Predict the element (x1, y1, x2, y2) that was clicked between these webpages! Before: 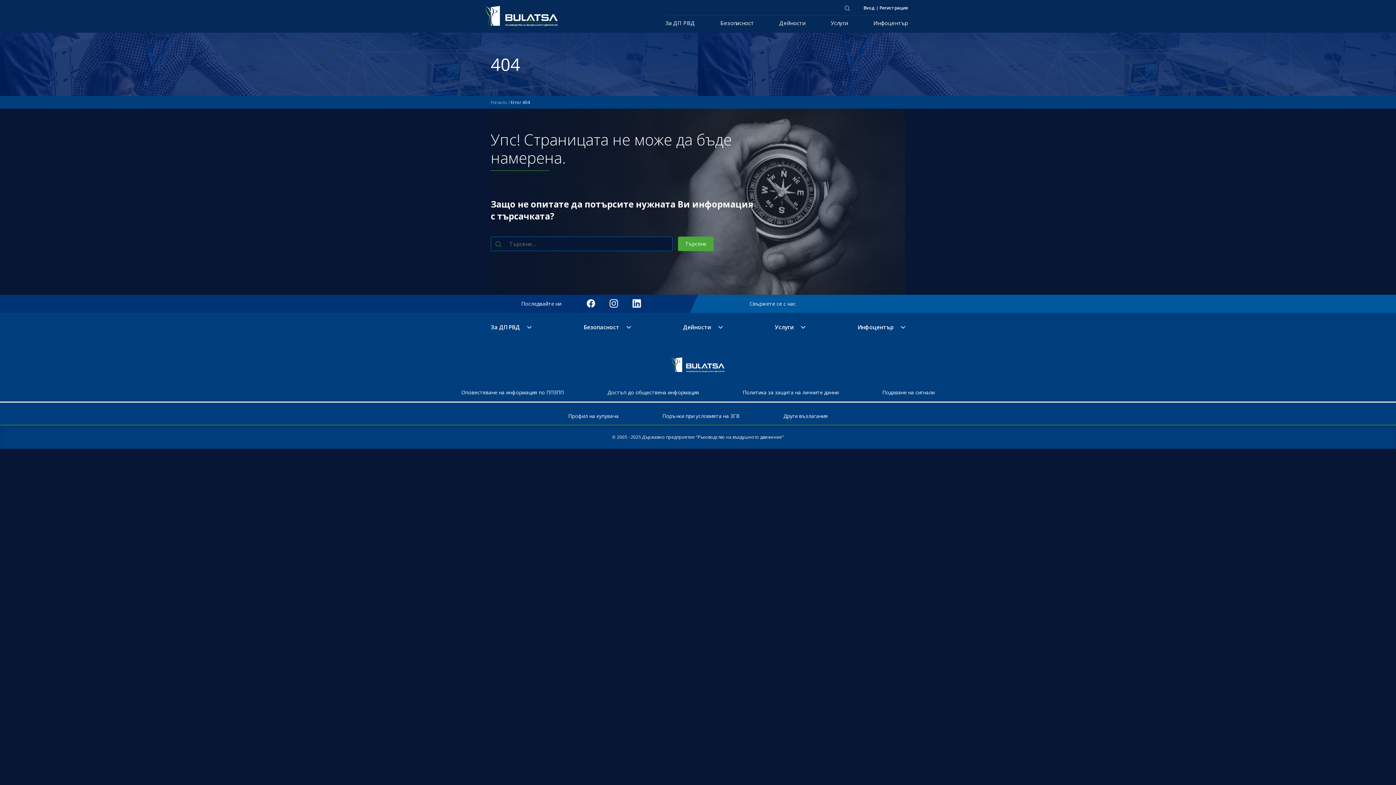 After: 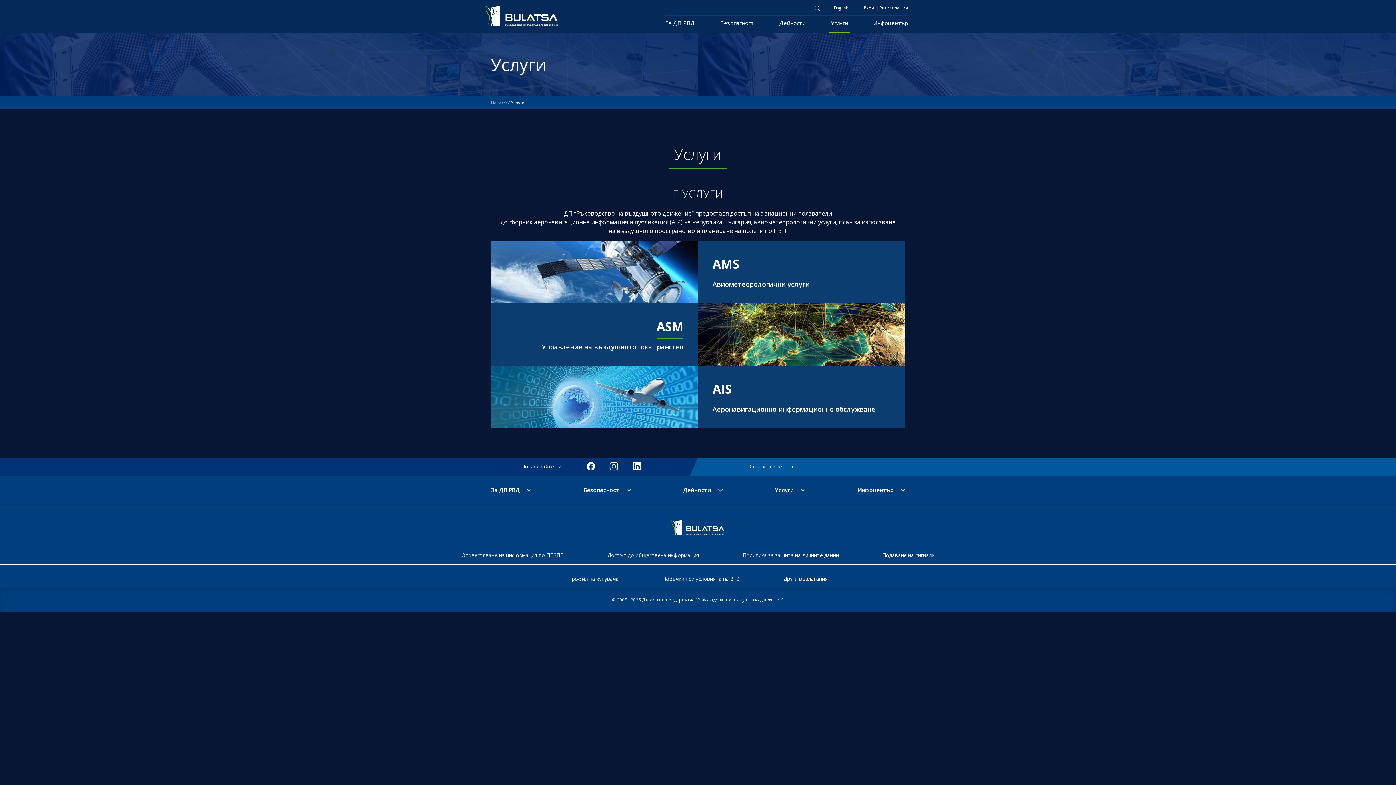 Action: bbox: (775, 319, 805, 334) label: Услуги